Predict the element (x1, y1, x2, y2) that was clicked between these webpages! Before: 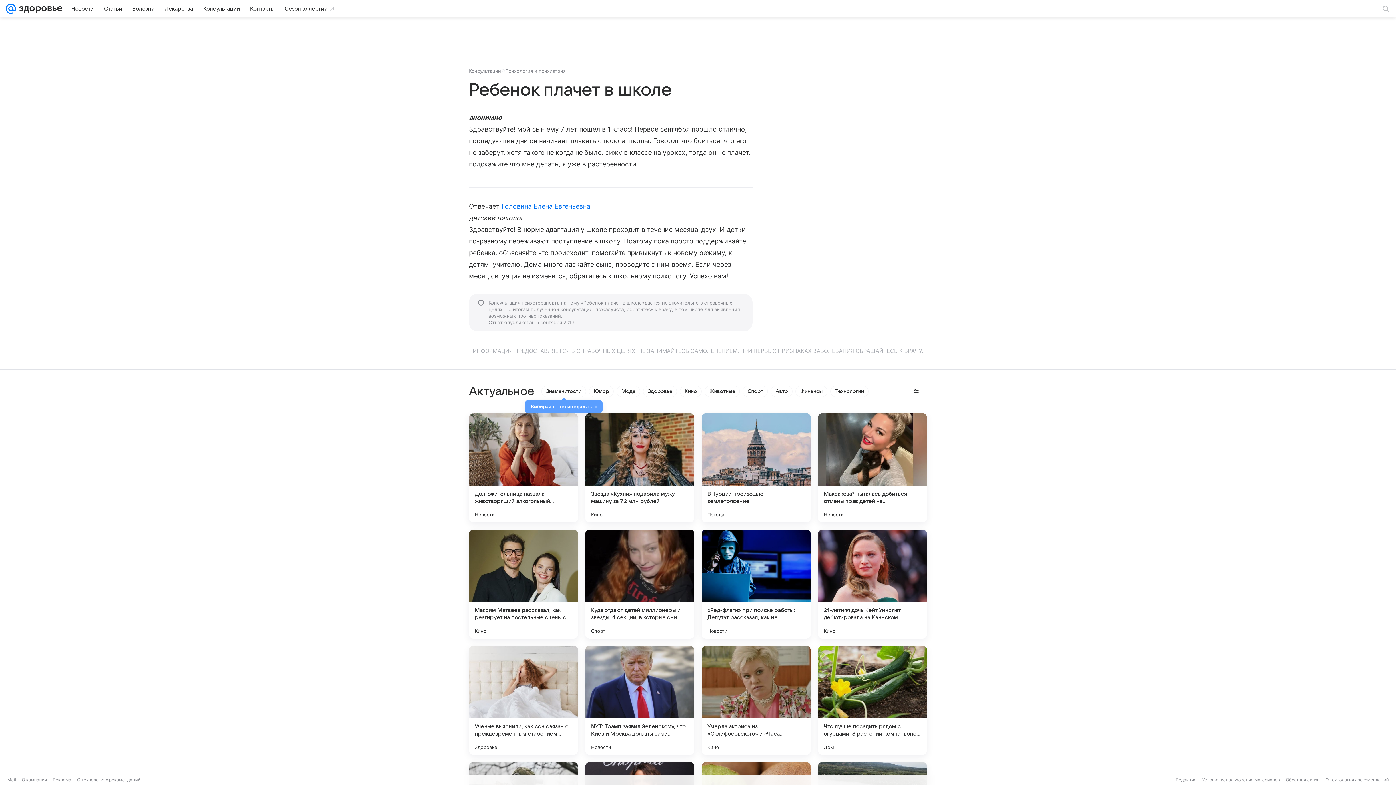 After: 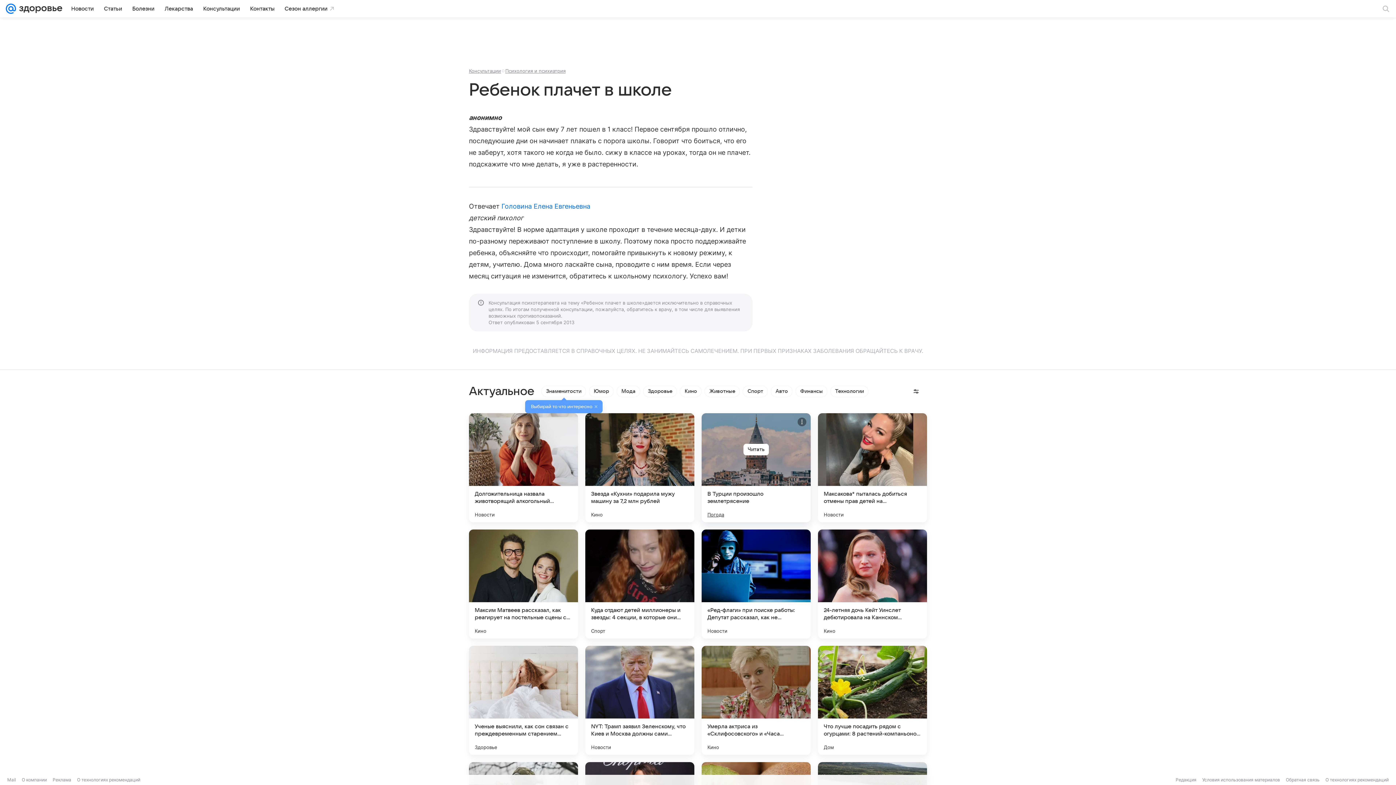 Action: label: Погода bbox: (707, 511, 724, 518)